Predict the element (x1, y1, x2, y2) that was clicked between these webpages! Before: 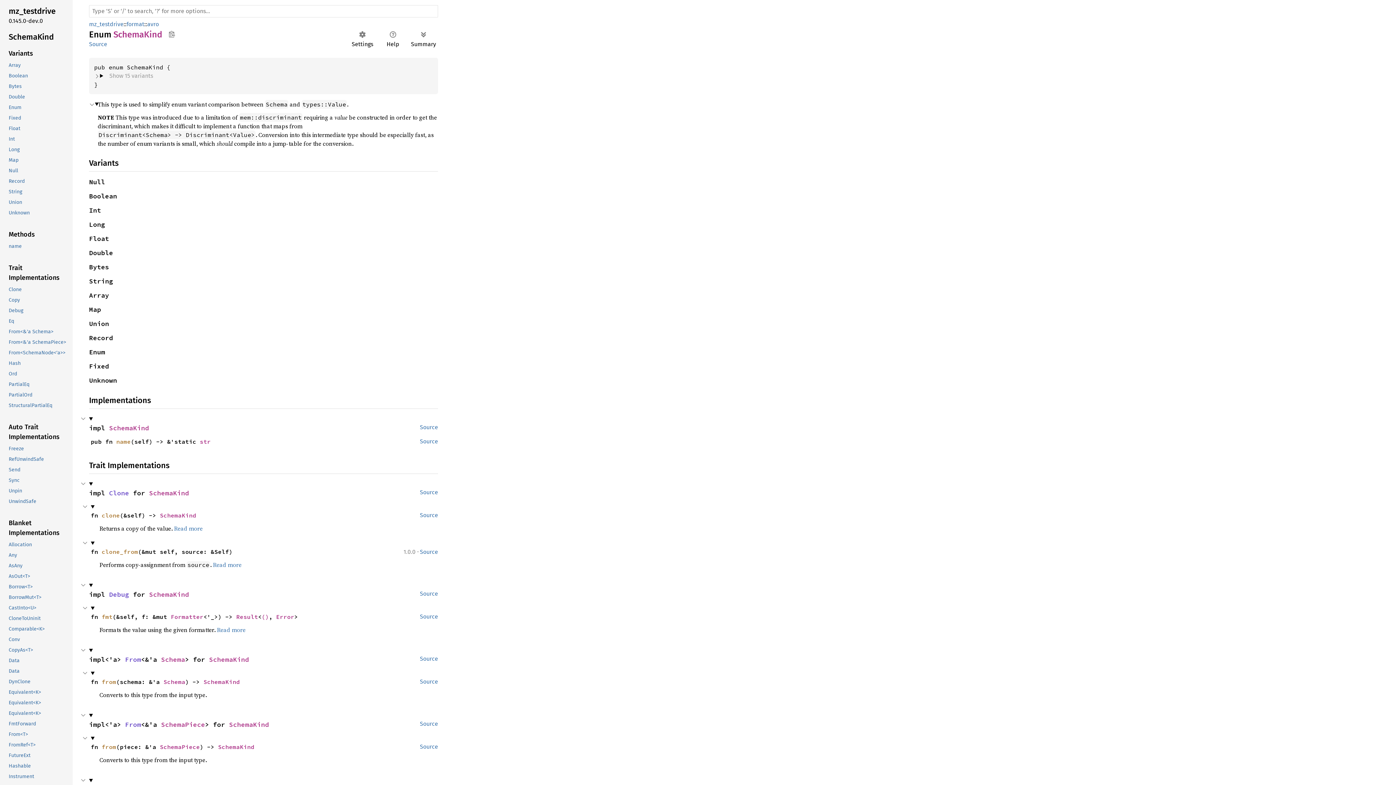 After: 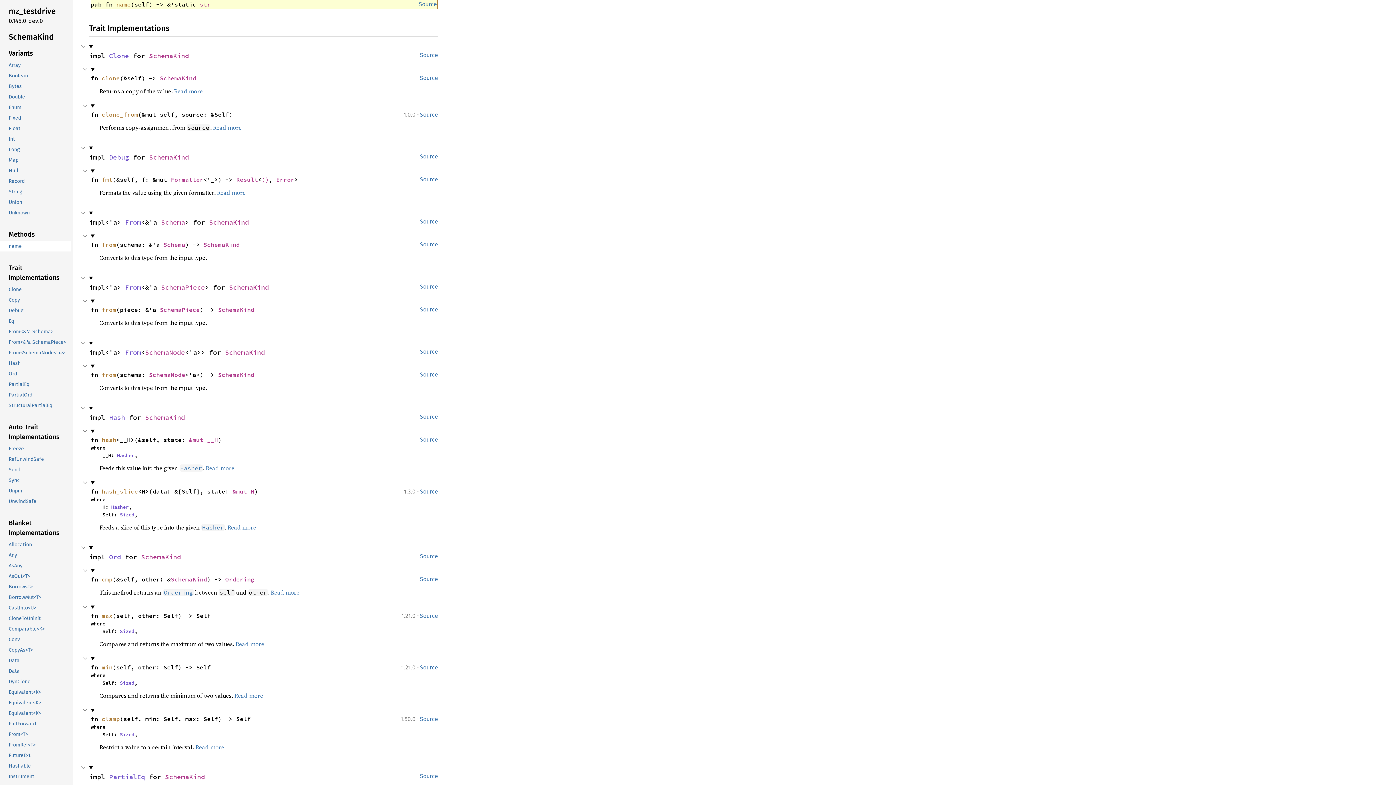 Action: bbox: (-1, 241, 71, 251) label: name